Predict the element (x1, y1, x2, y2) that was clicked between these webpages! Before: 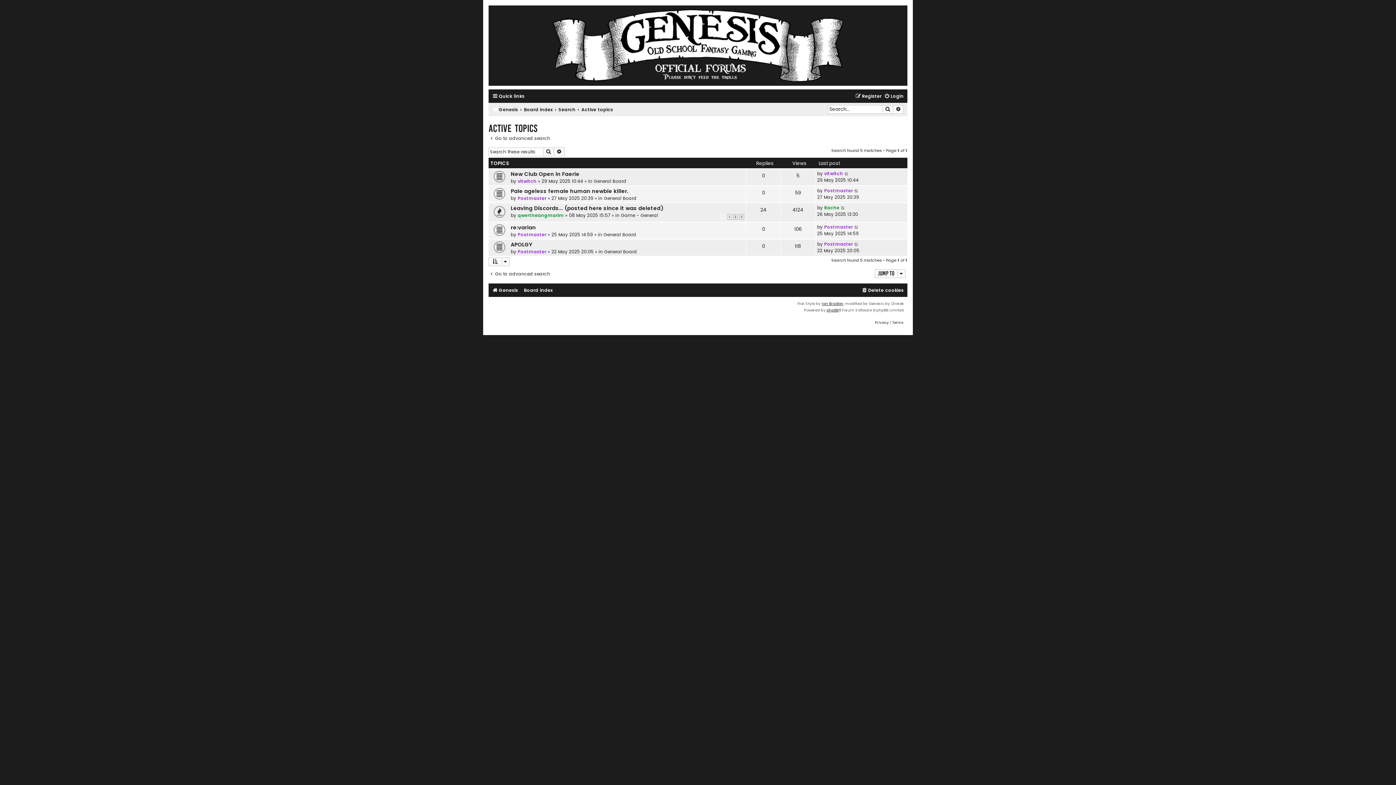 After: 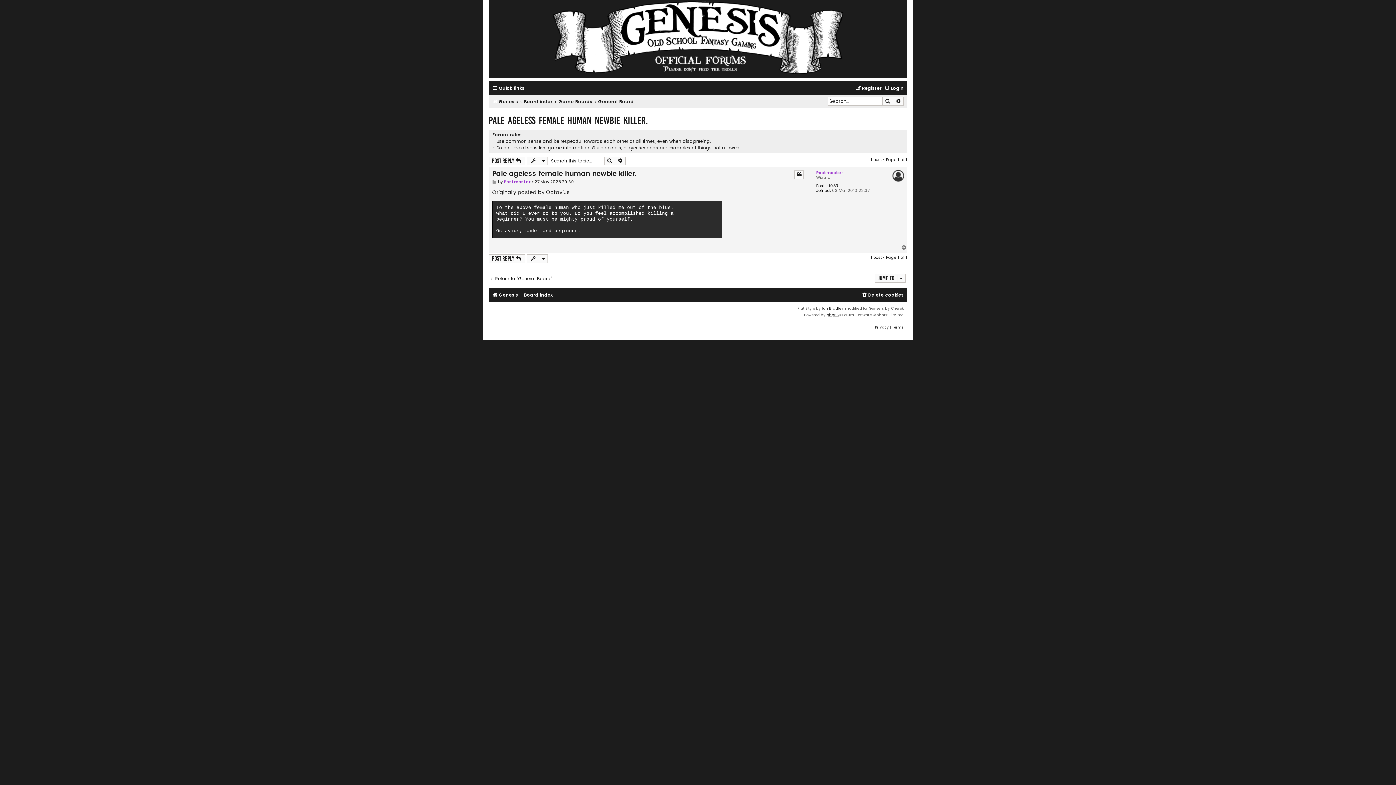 Action: bbox: (854, 187, 859, 194)